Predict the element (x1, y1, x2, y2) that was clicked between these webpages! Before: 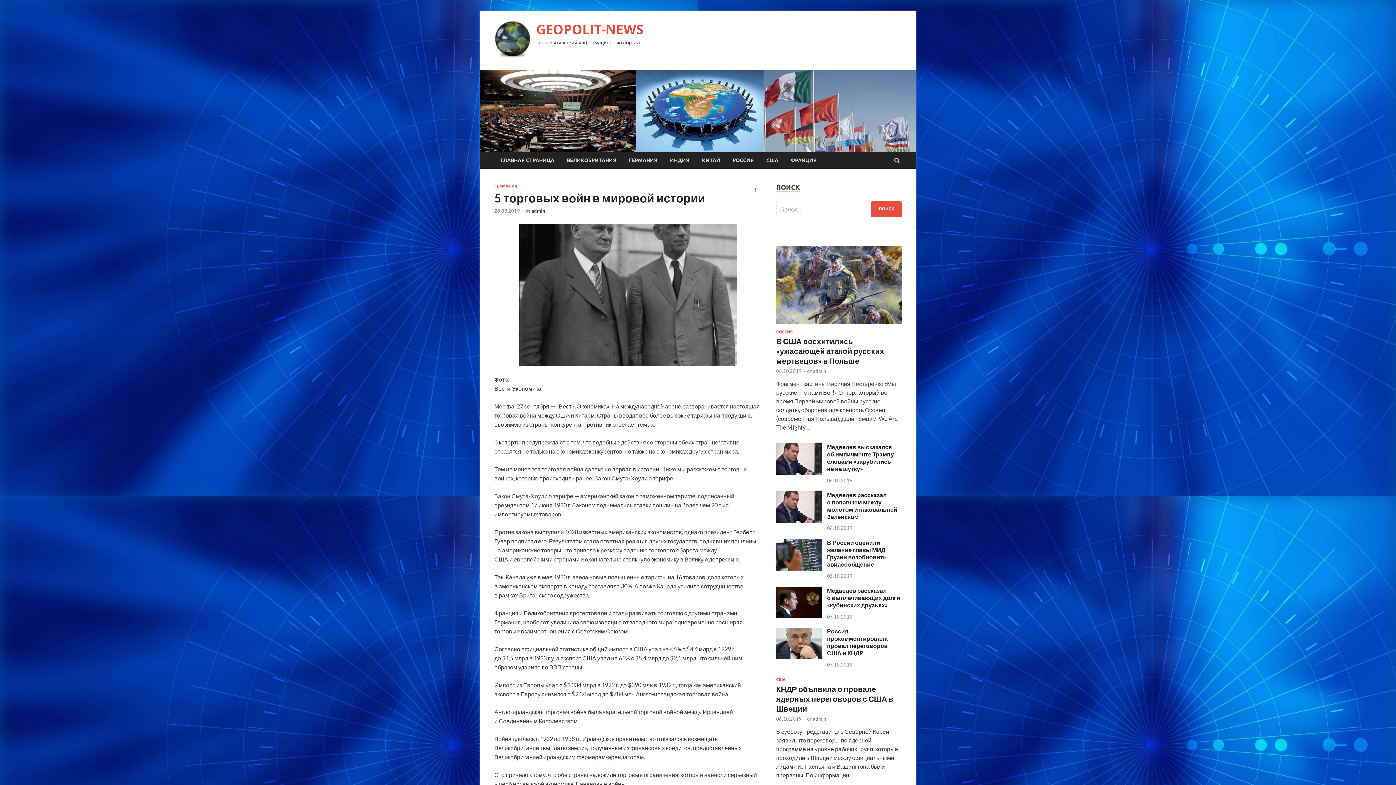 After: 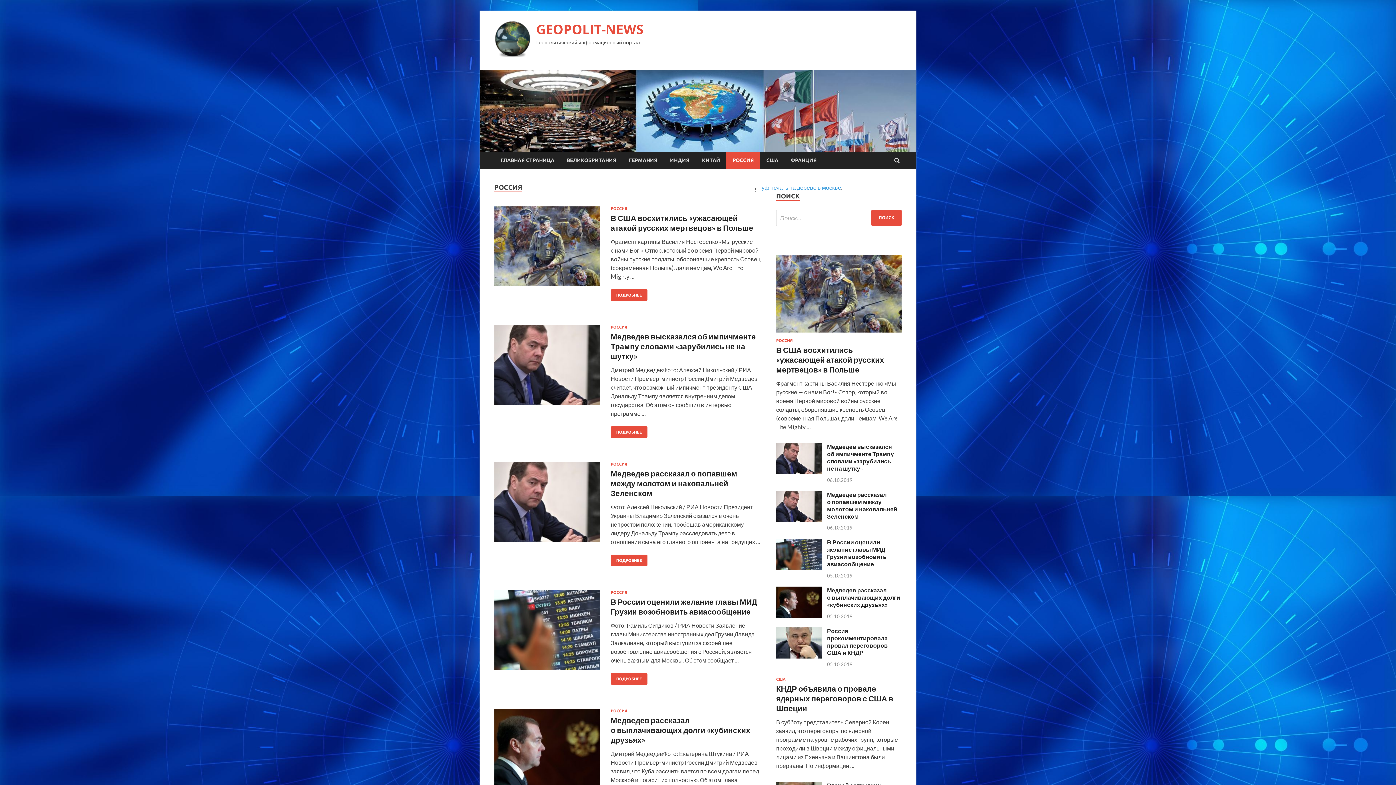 Action: bbox: (776, 329, 793, 334) label: РОССИЯ